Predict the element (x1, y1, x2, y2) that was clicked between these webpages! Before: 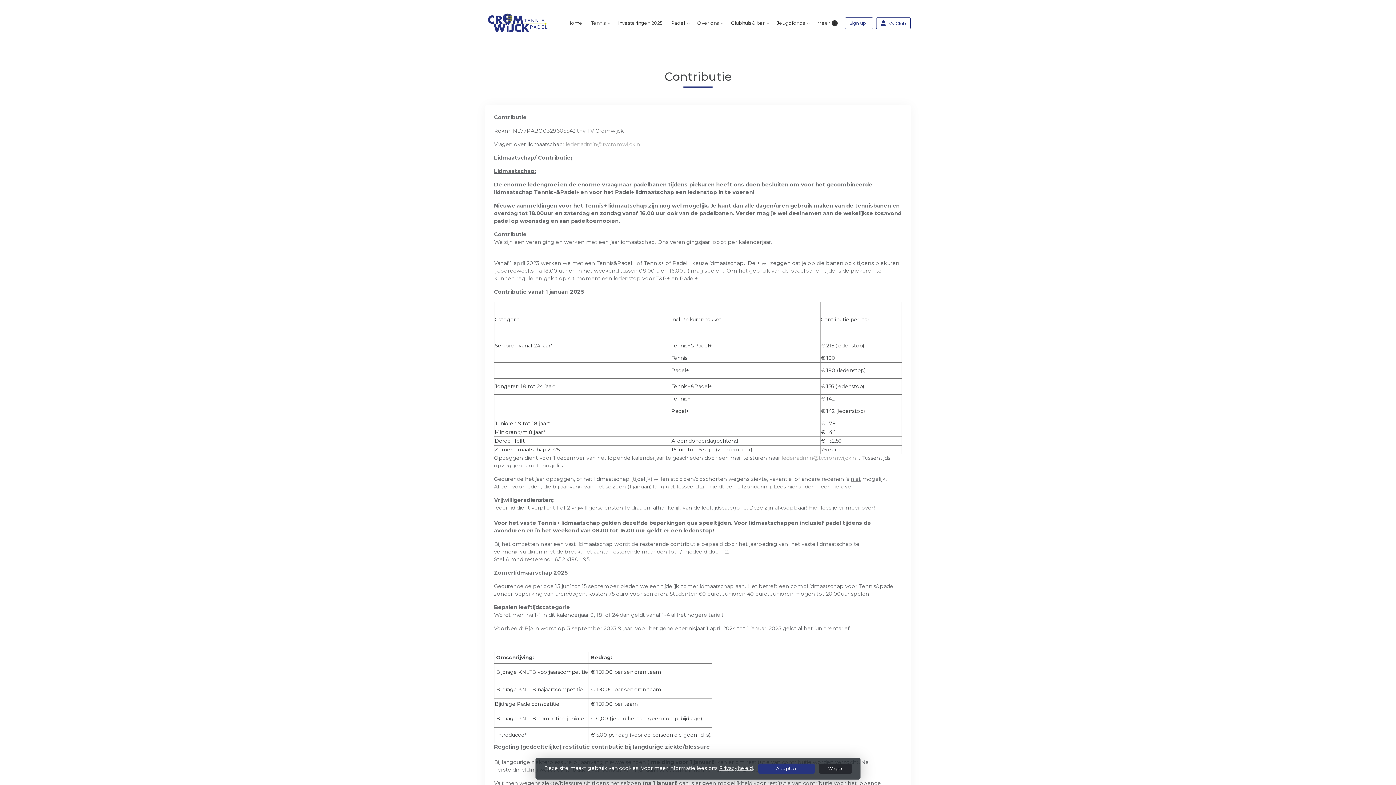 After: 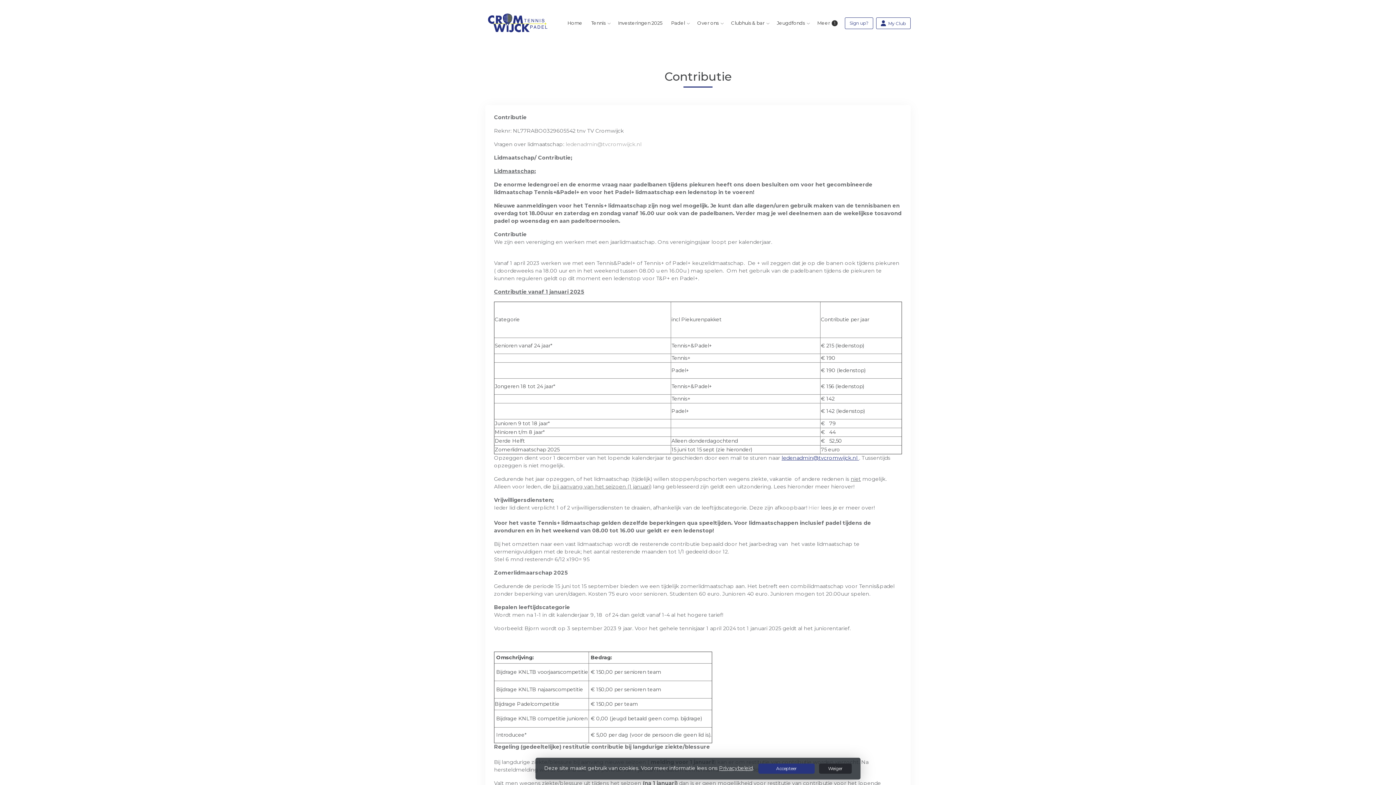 Action: label: ledenadmin@tvcromwijck.nl  bbox: (781, 454, 859, 461)